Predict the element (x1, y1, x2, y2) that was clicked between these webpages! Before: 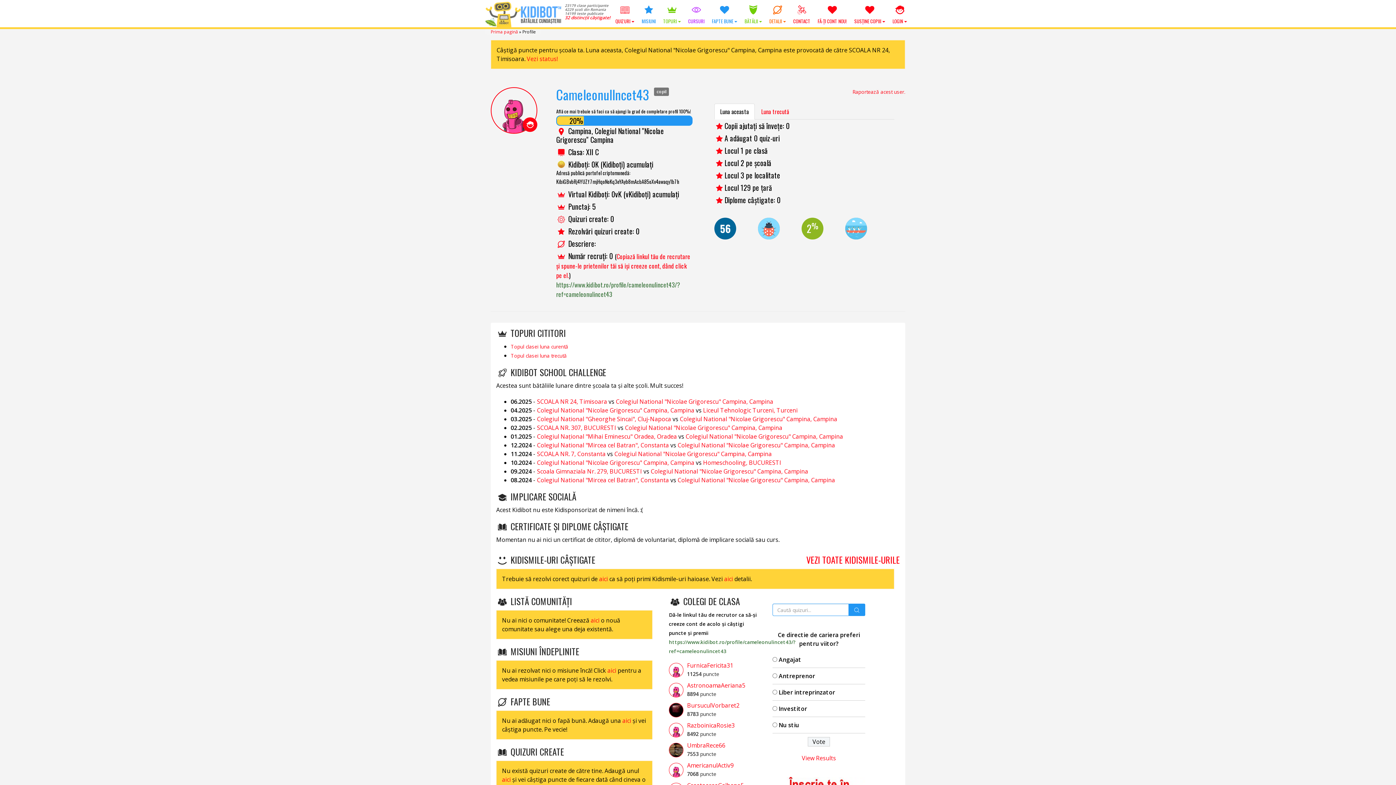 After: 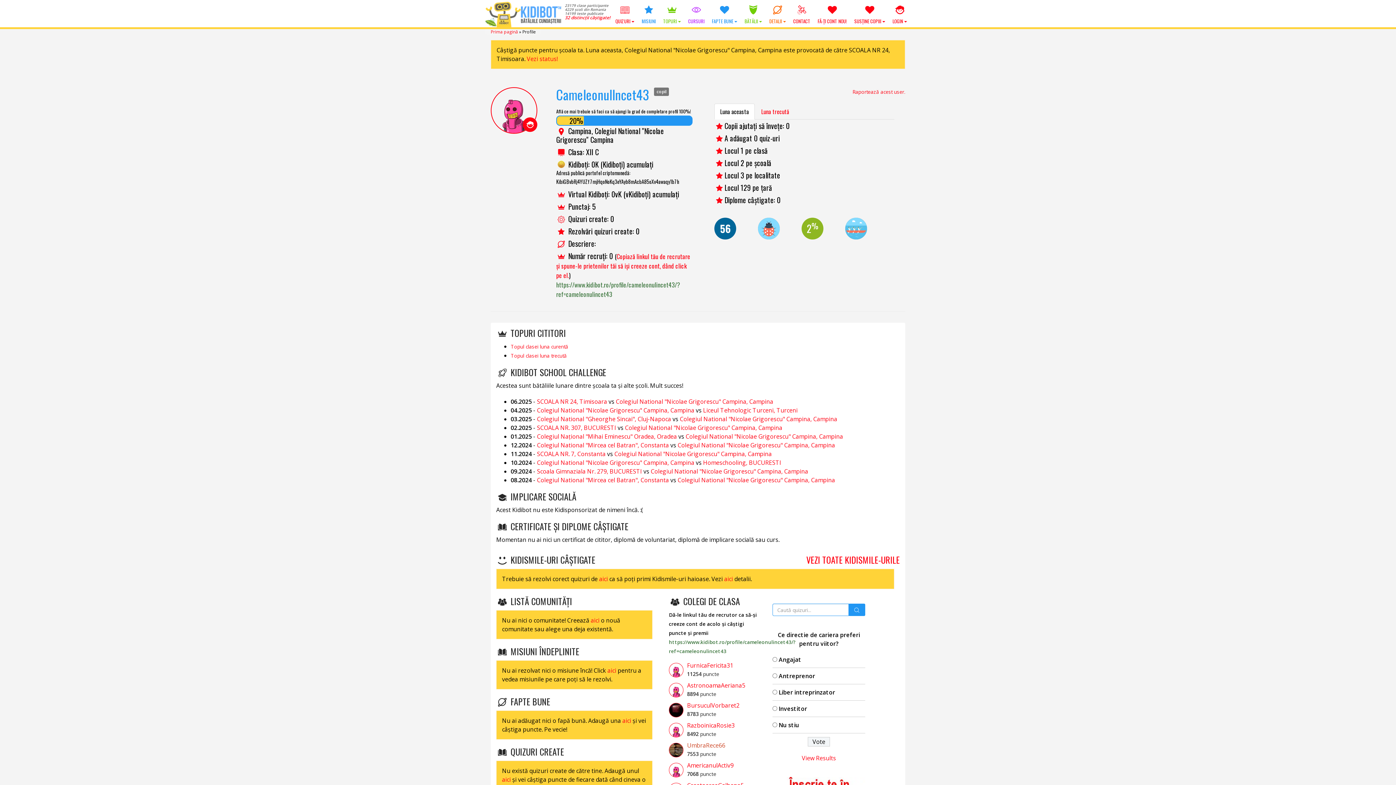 Action: bbox: (669, 741, 761, 758) label: UmbraRece66
7553 puncte